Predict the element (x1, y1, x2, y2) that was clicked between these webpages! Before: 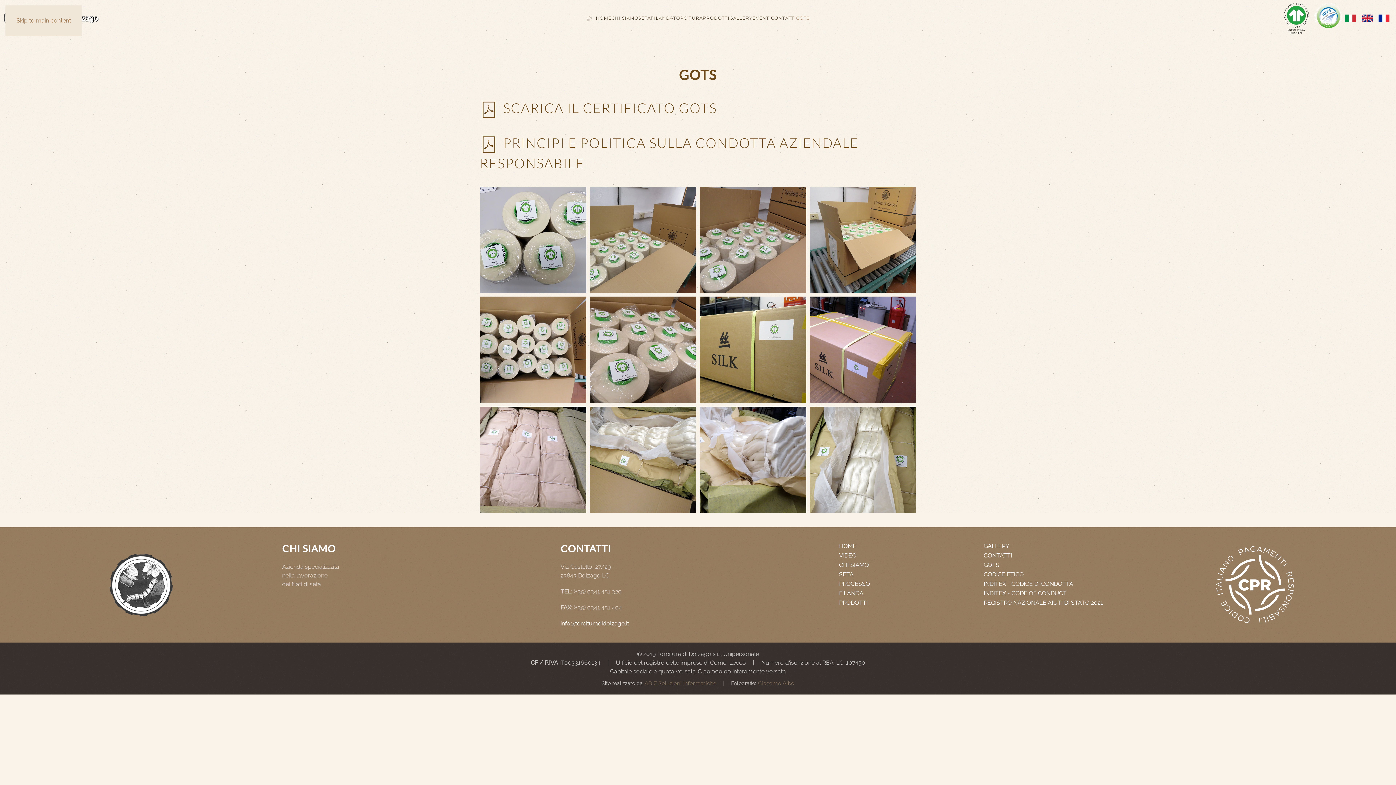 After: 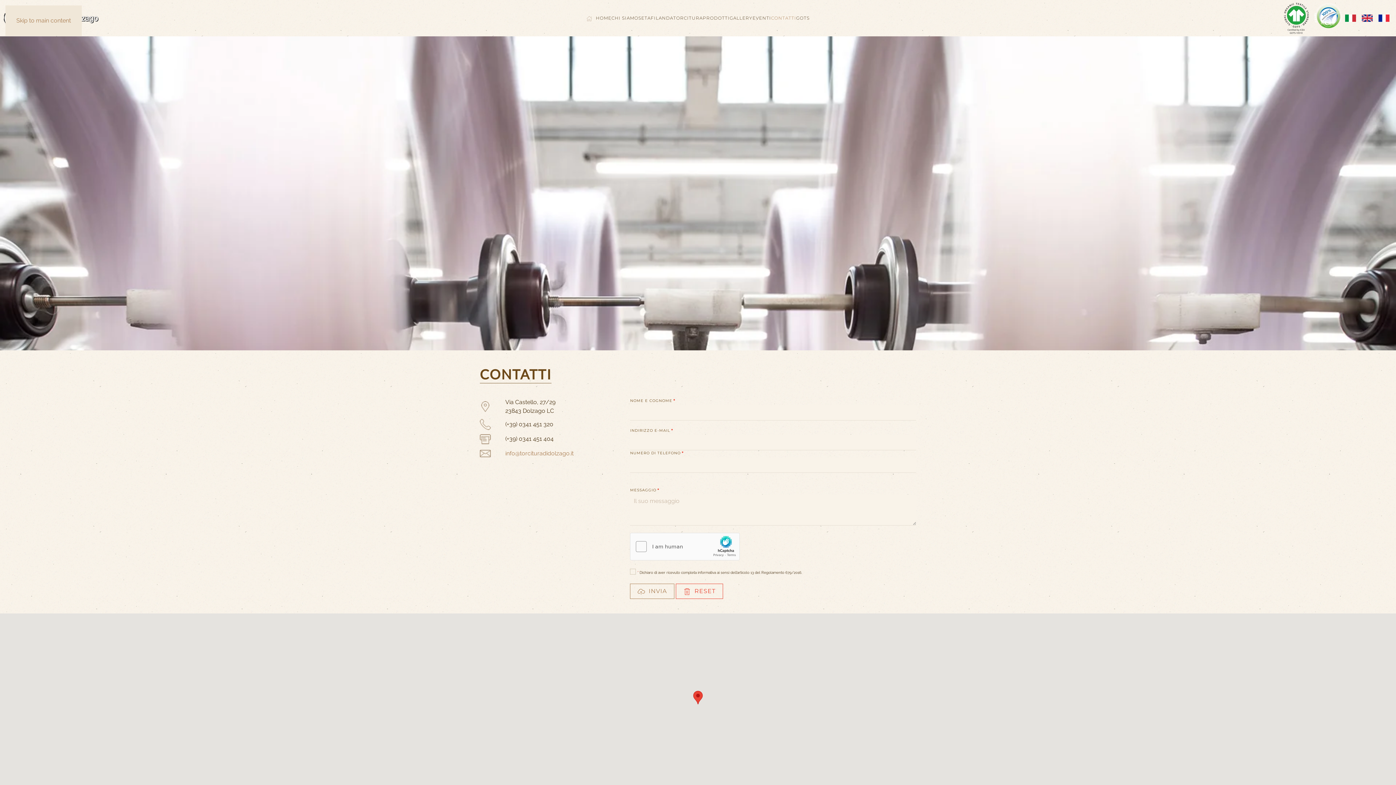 Action: label: CONTATTI bbox: (771, 0, 796, 36)